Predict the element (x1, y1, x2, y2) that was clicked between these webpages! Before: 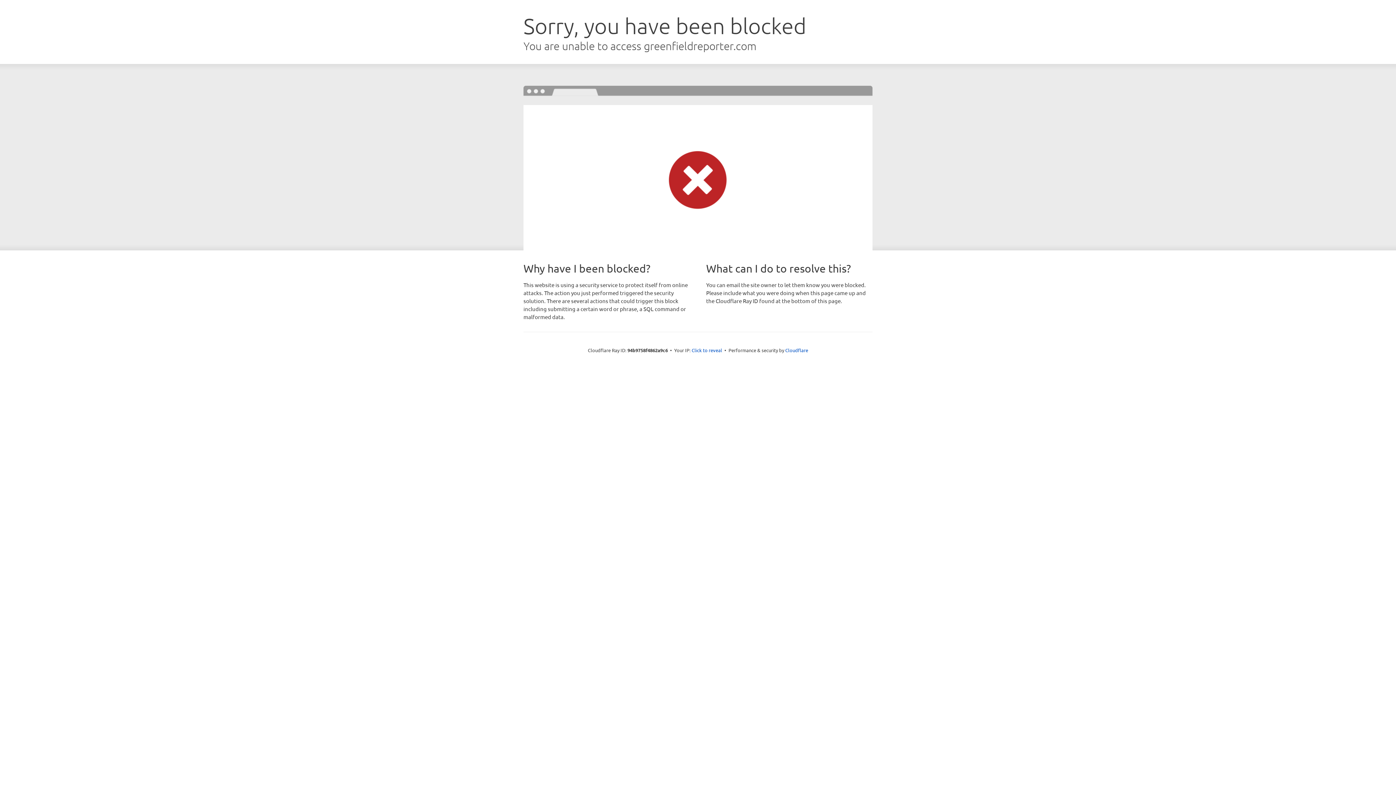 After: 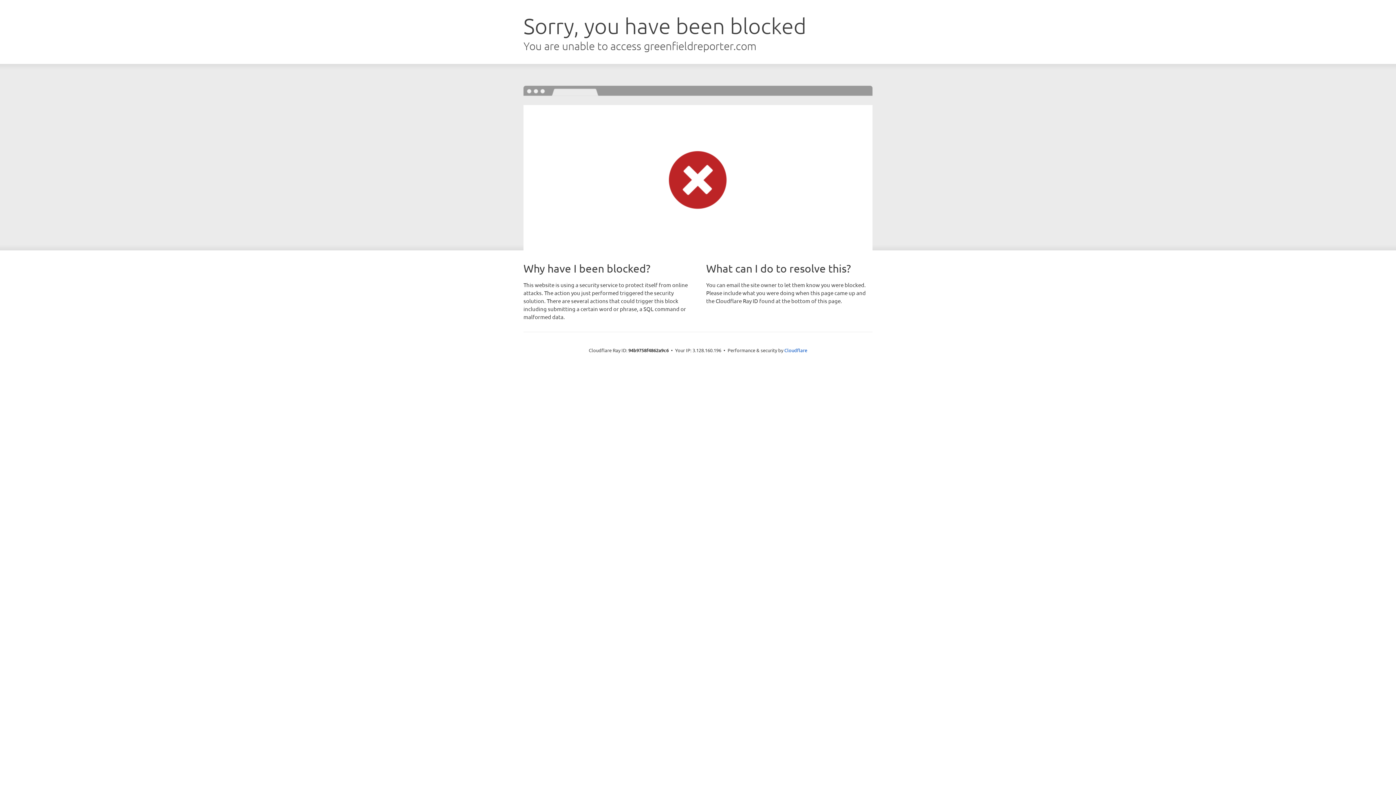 Action: label: Click to reveal bbox: (691, 346, 722, 353)